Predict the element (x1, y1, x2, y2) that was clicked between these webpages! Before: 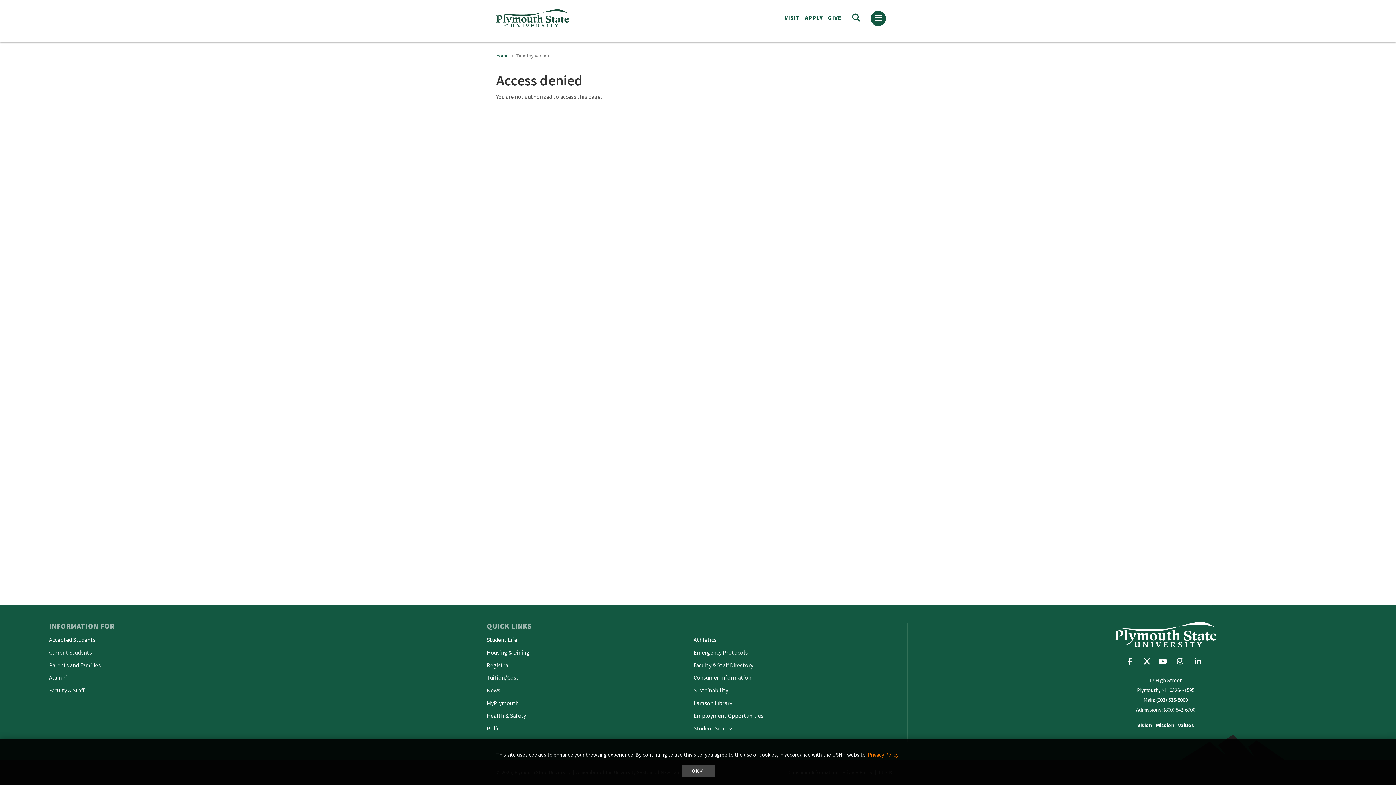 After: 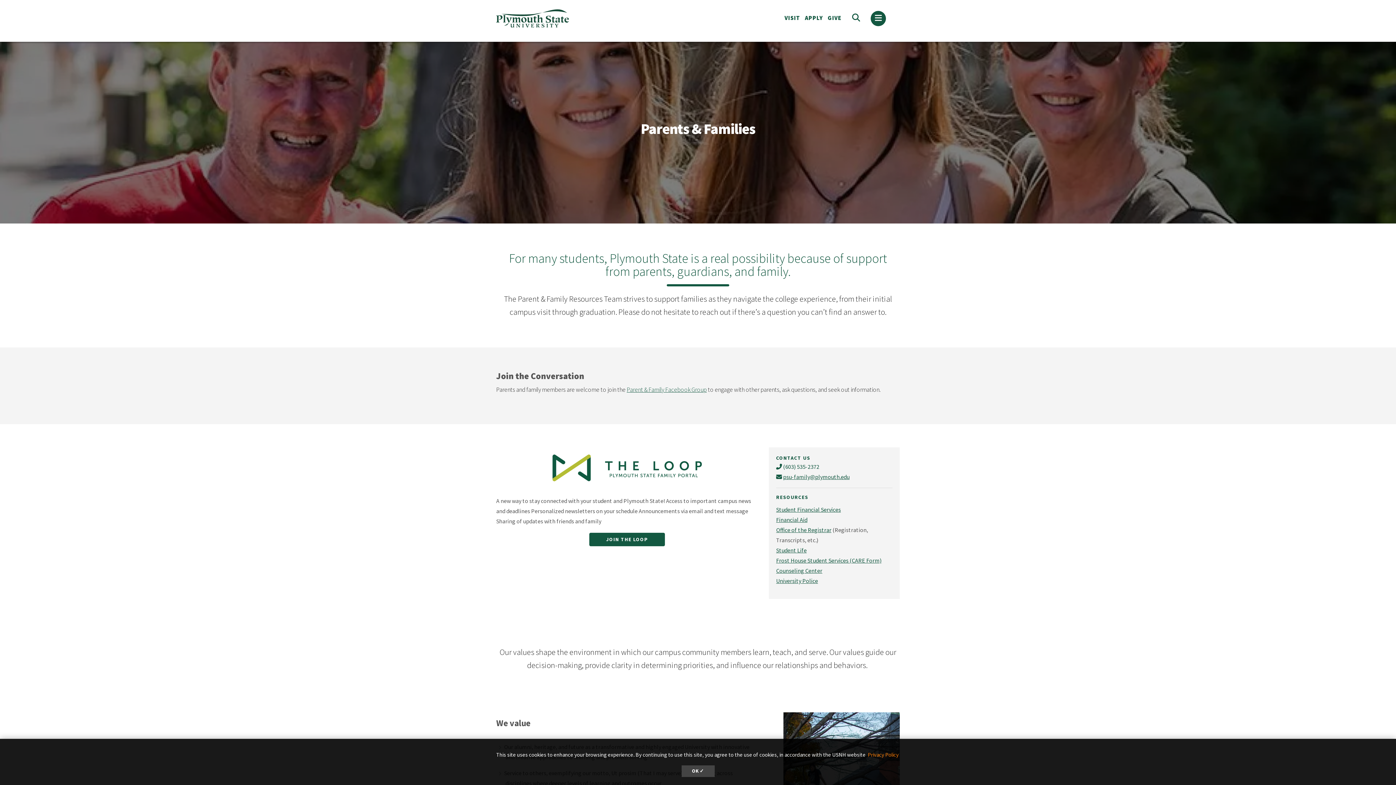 Action: bbox: (49, 661, 100, 668) label: Parents and Families